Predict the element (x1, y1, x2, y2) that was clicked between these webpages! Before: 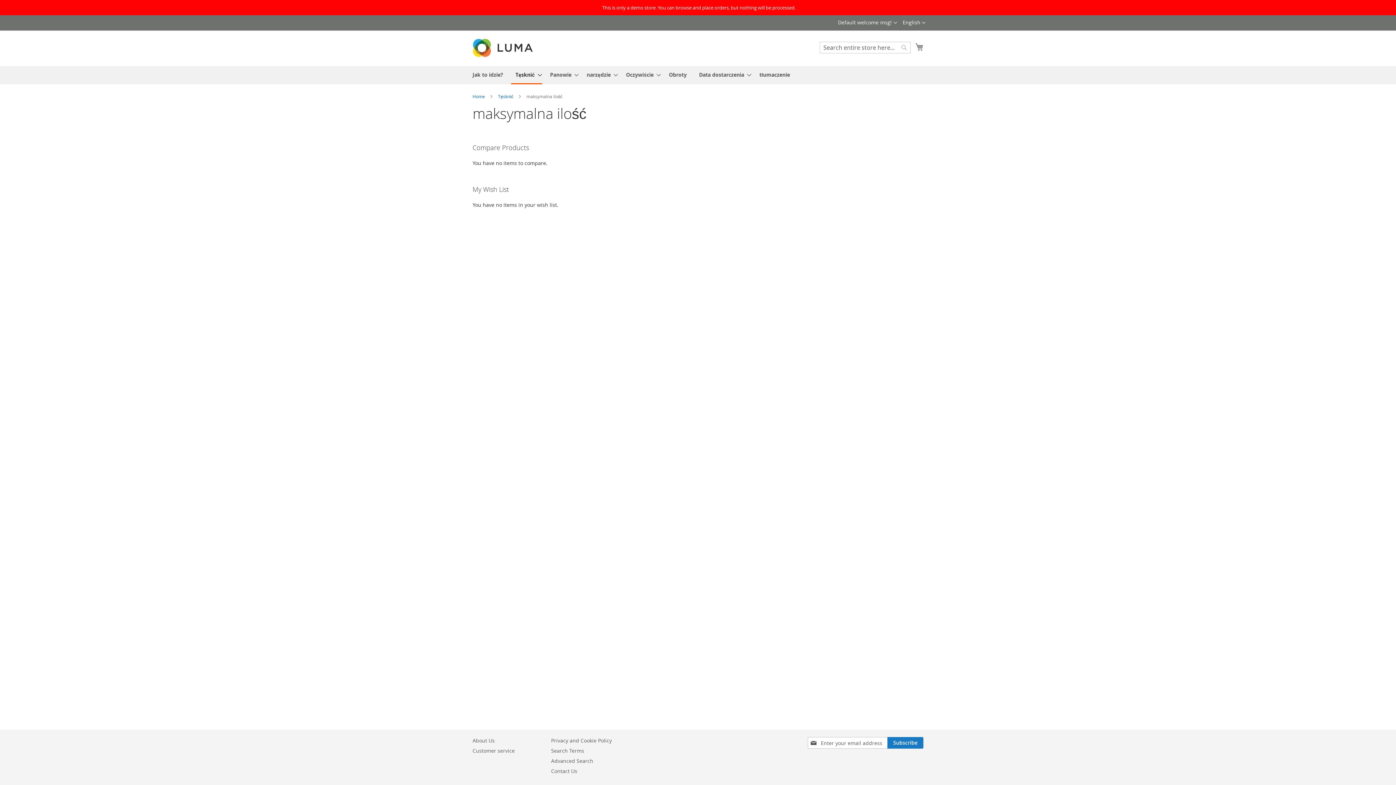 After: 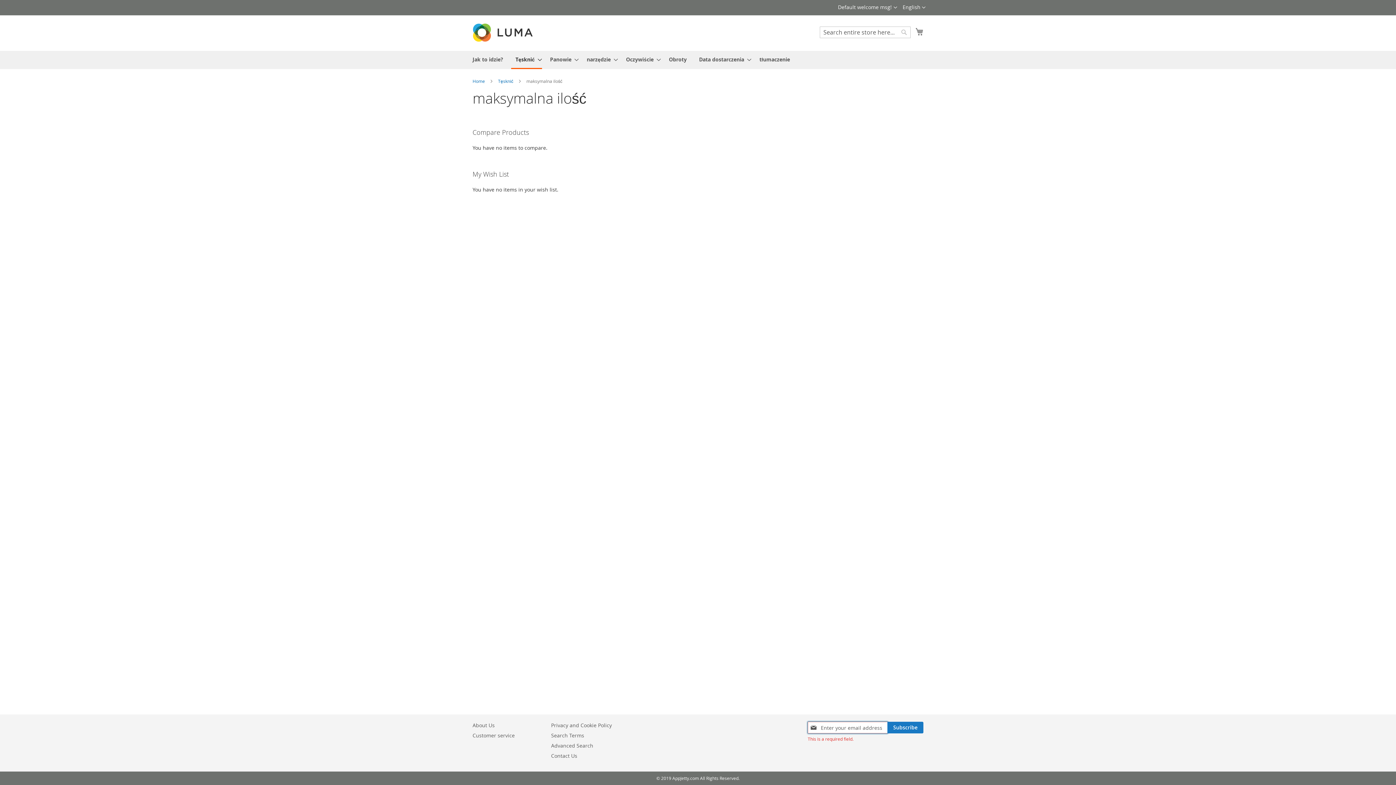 Action: bbox: (887, 737, 923, 749) label: Subscribe